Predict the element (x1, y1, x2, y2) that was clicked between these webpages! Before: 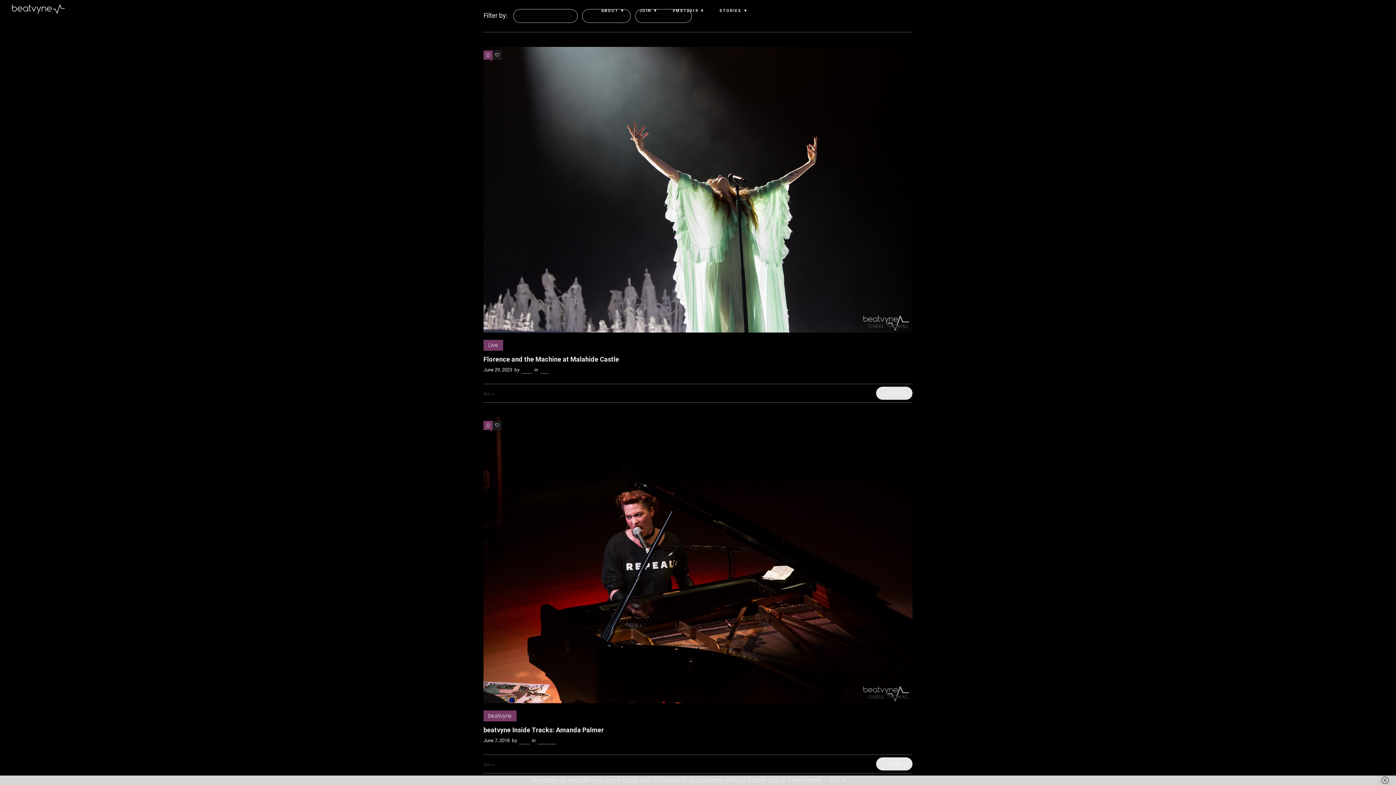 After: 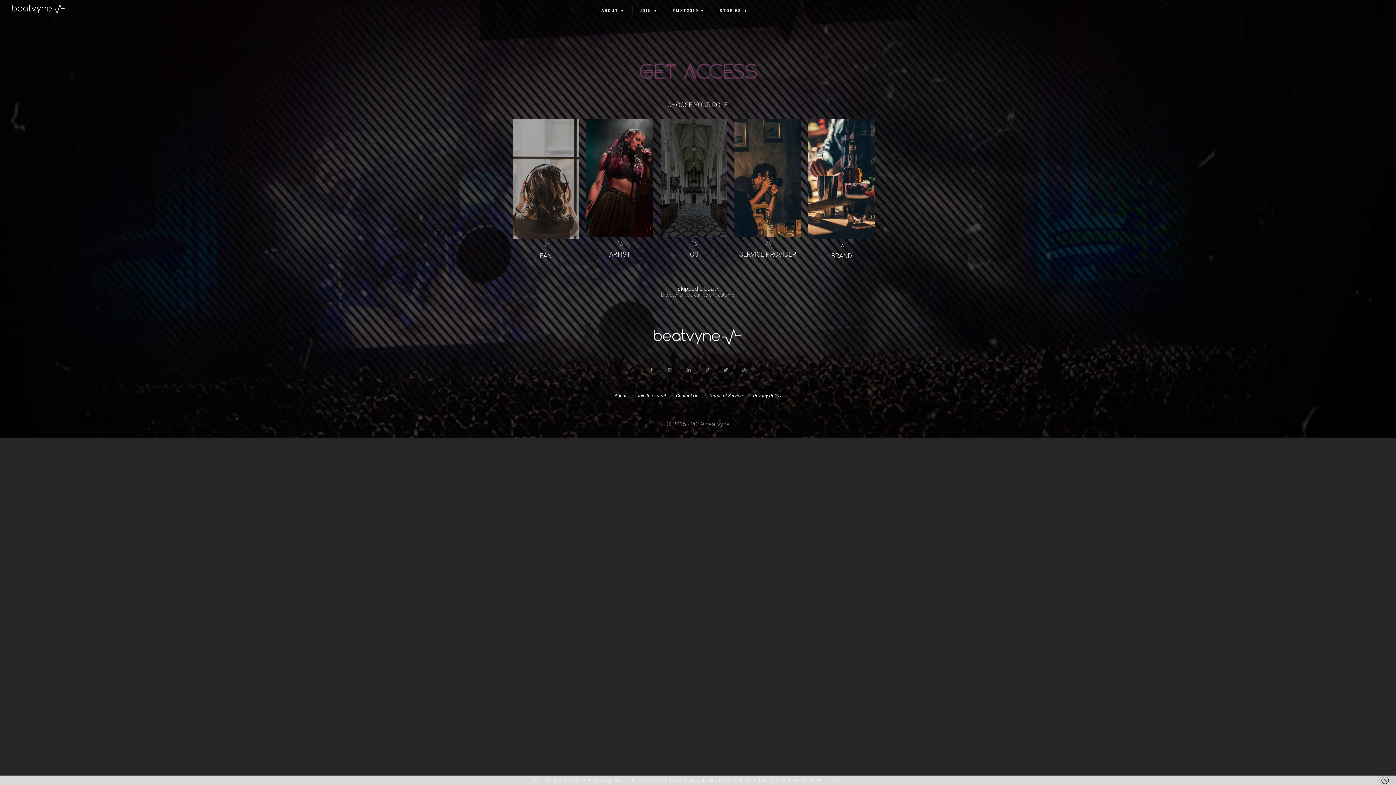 Action: label: JOIN ▼ bbox: (632, 9, 665, 12)